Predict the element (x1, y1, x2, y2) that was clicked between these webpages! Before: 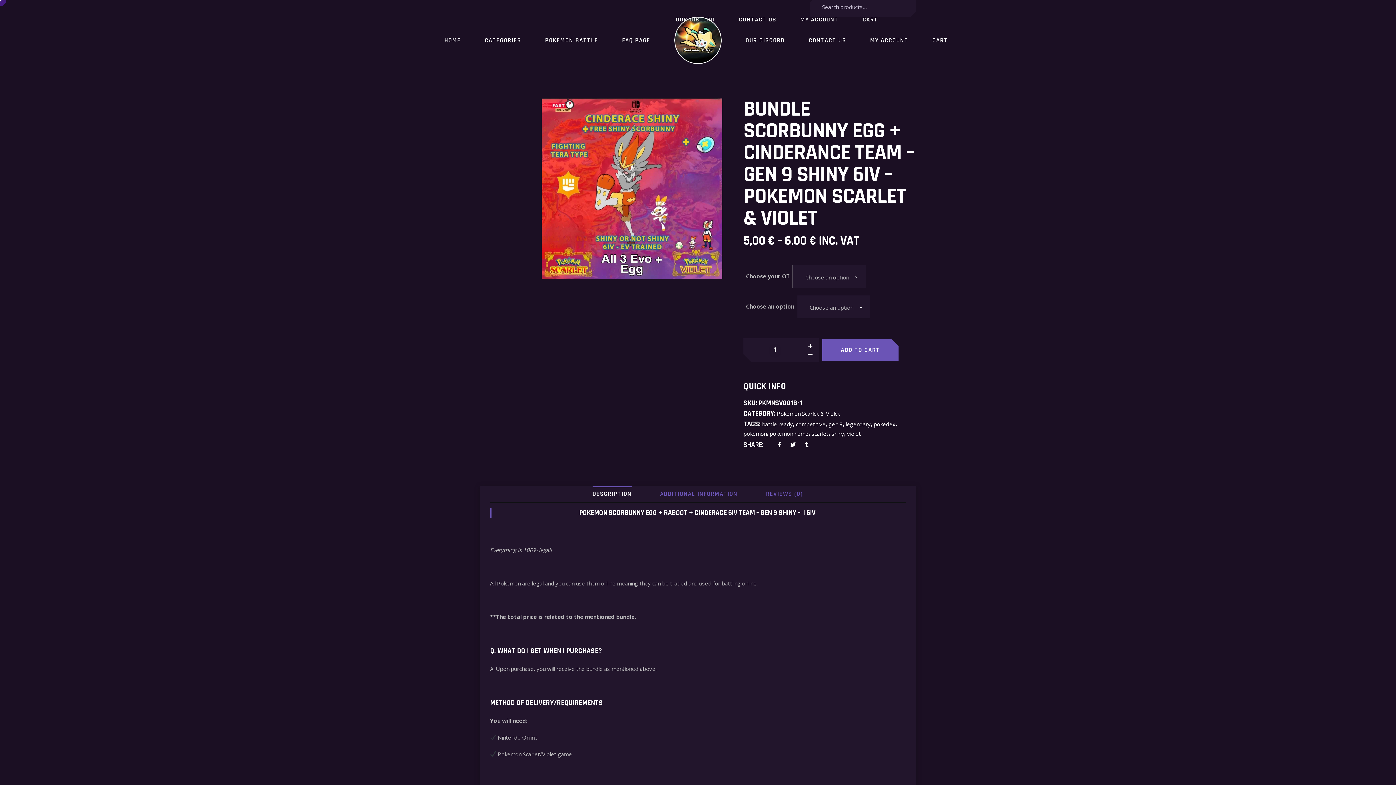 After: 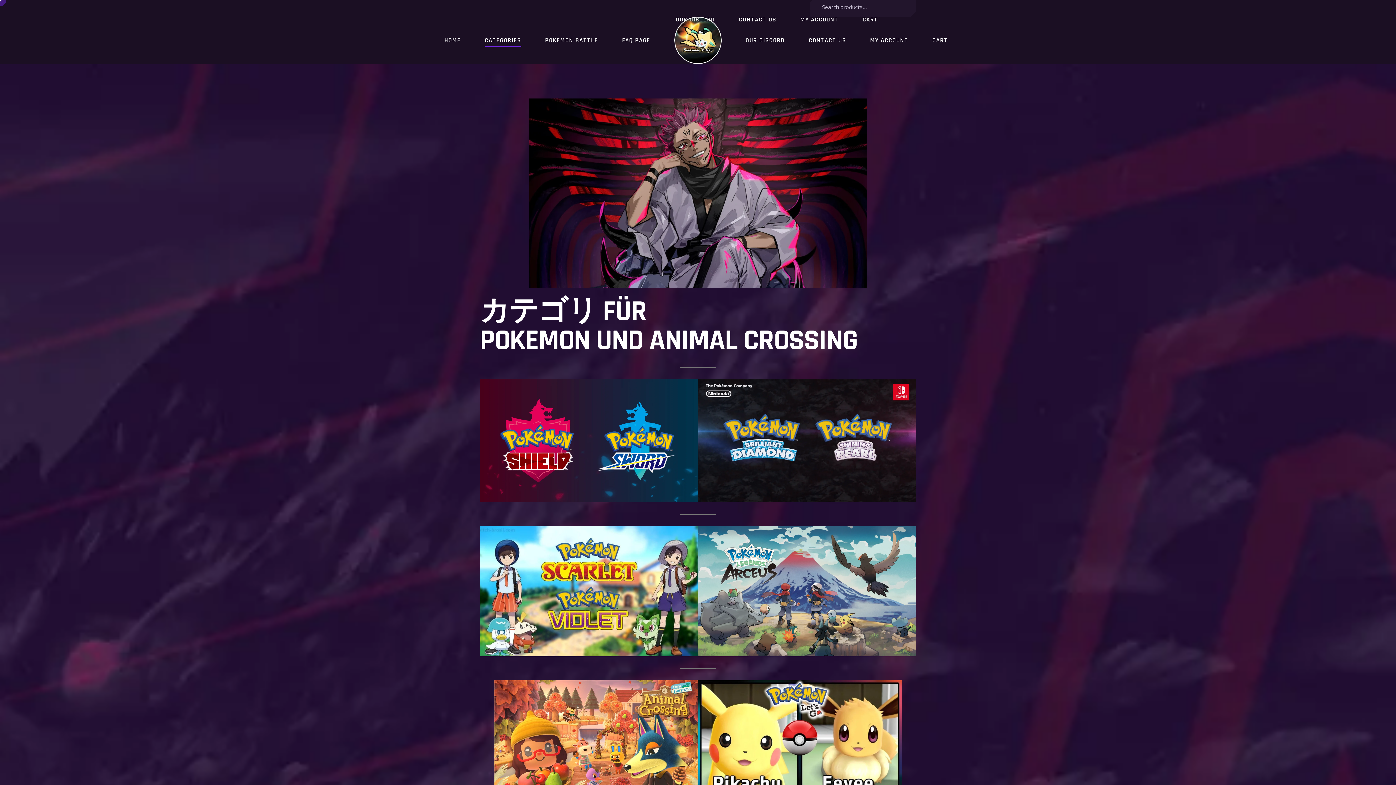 Action: bbox: (472, 36, 533, 44) label: CATEGORIES